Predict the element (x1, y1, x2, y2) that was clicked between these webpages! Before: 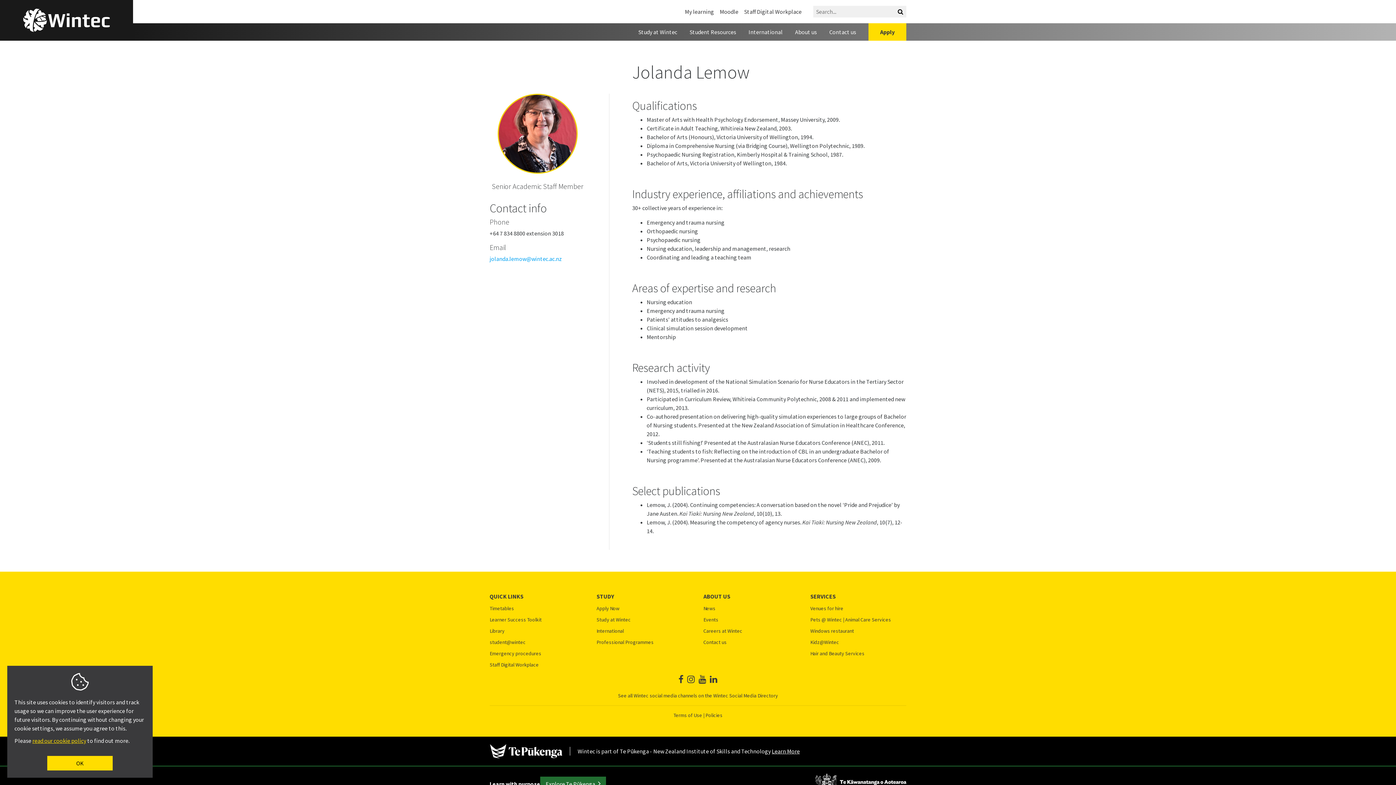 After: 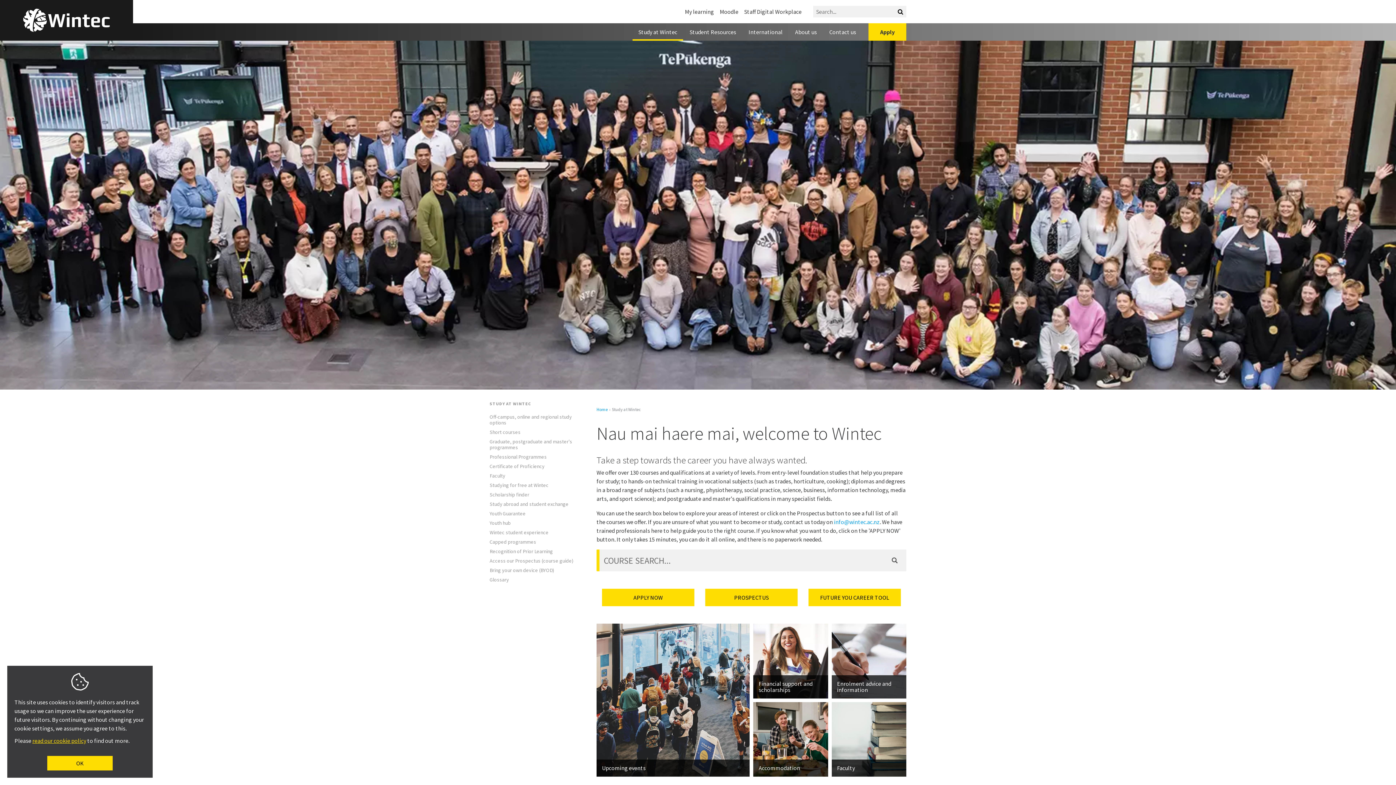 Action: label: Study at Wintec bbox: (596, 617, 630, 622)